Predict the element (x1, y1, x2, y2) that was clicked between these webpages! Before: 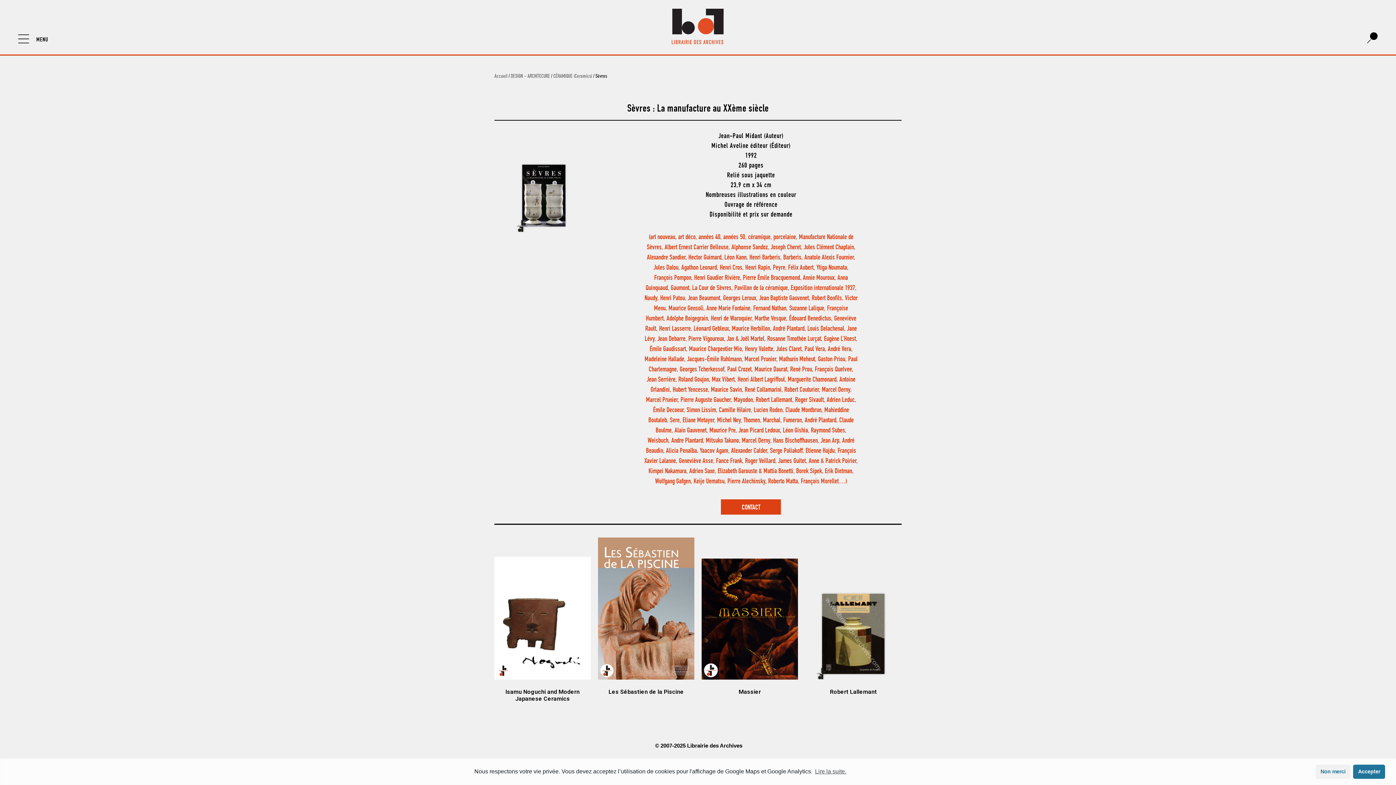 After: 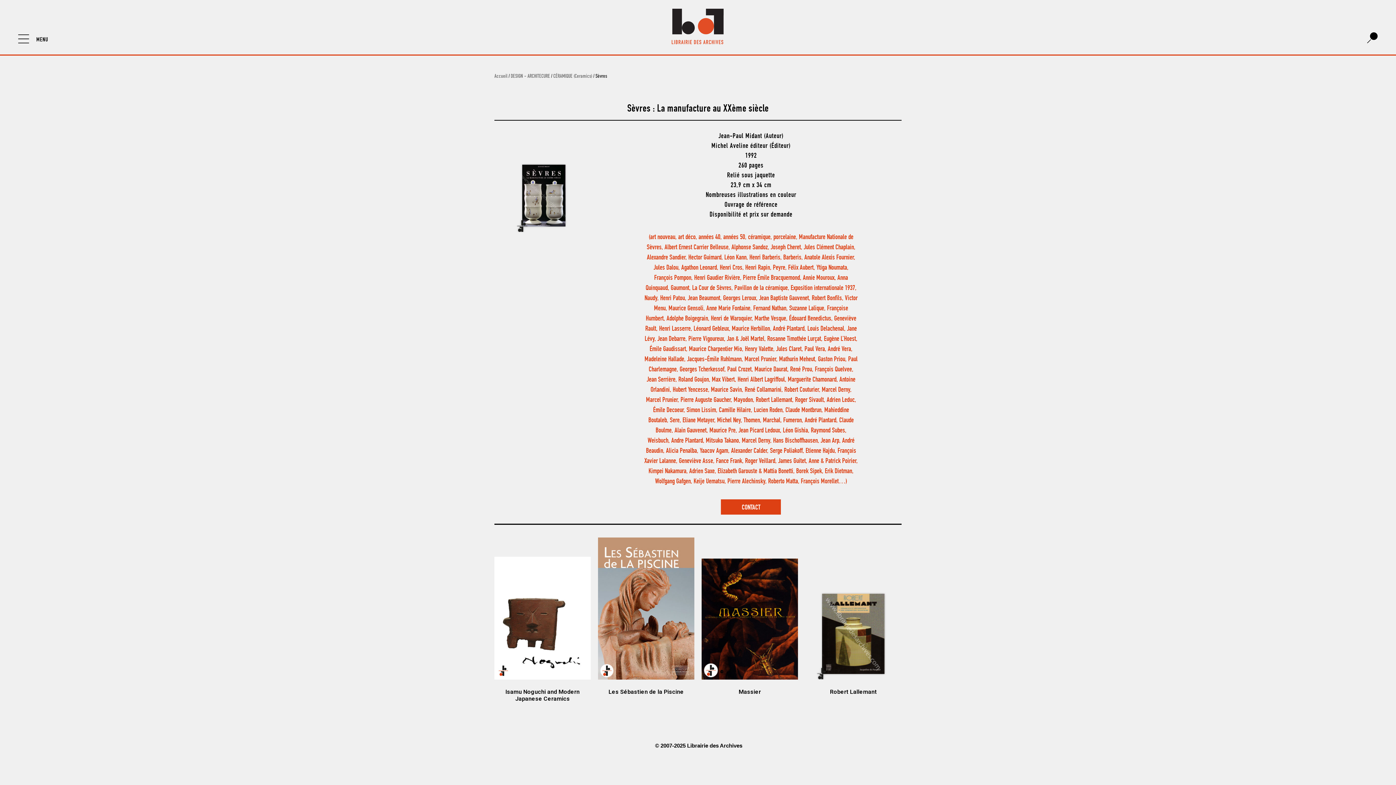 Action: bbox: (1353, 764, 1385, 779) label: Accepter